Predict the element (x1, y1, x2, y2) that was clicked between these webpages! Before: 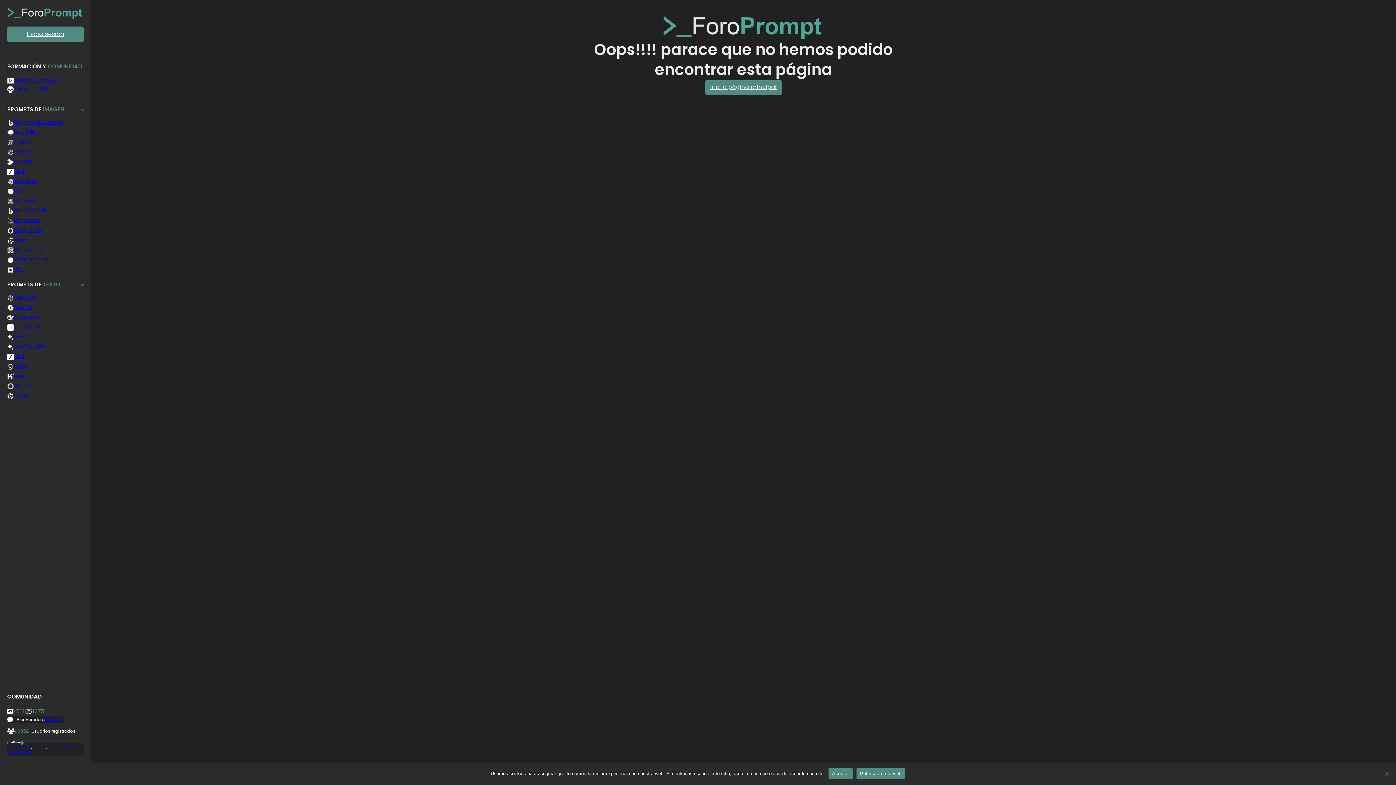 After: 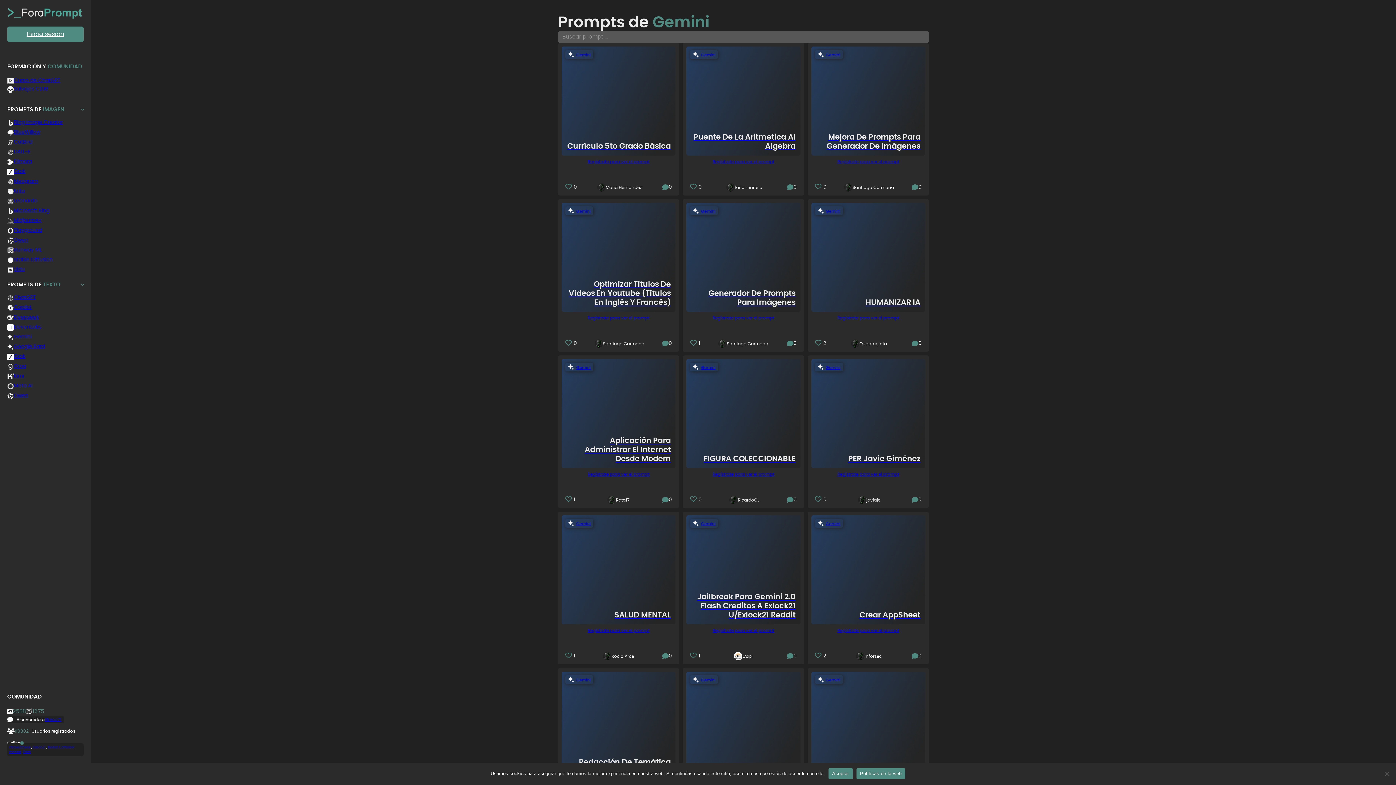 Action: bbox: (13, 334, 31, 339) label: Gemini